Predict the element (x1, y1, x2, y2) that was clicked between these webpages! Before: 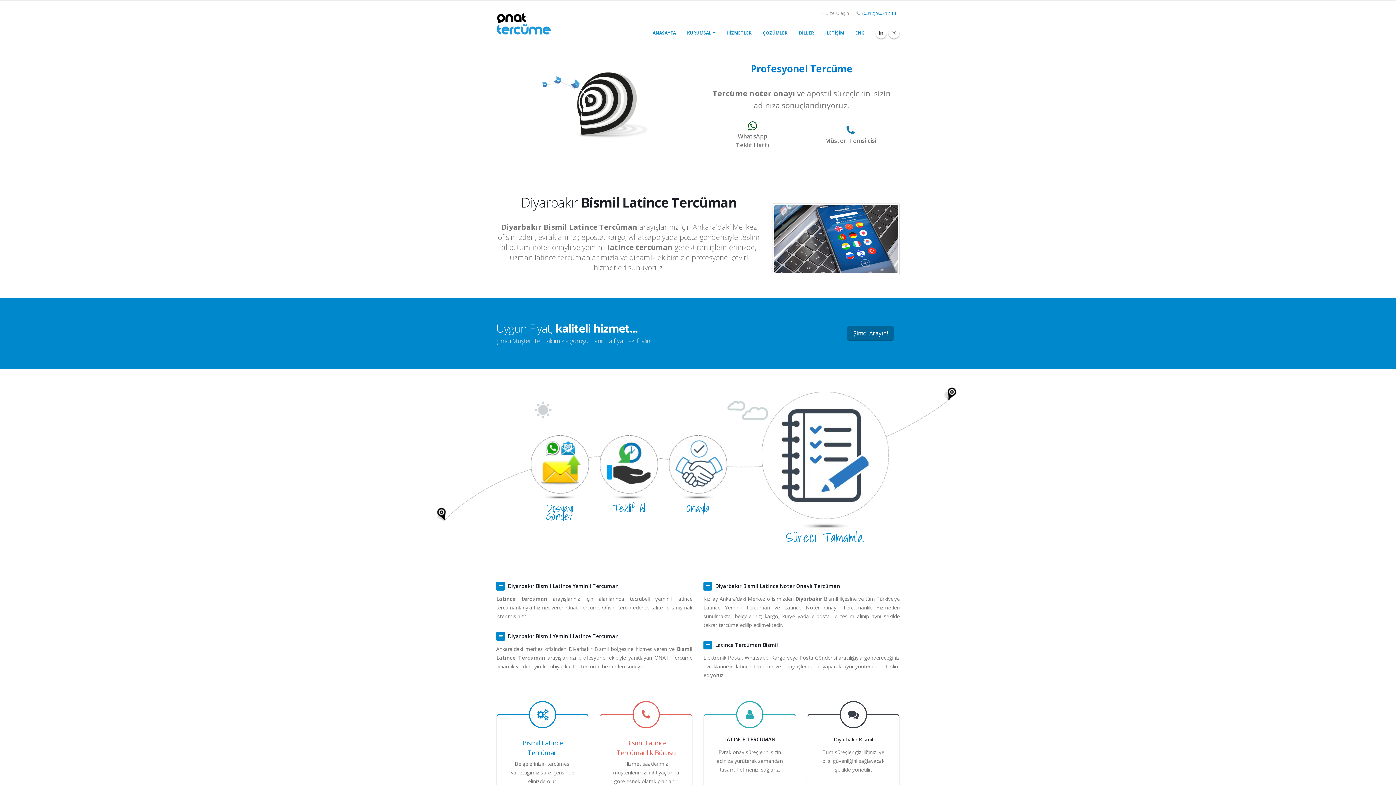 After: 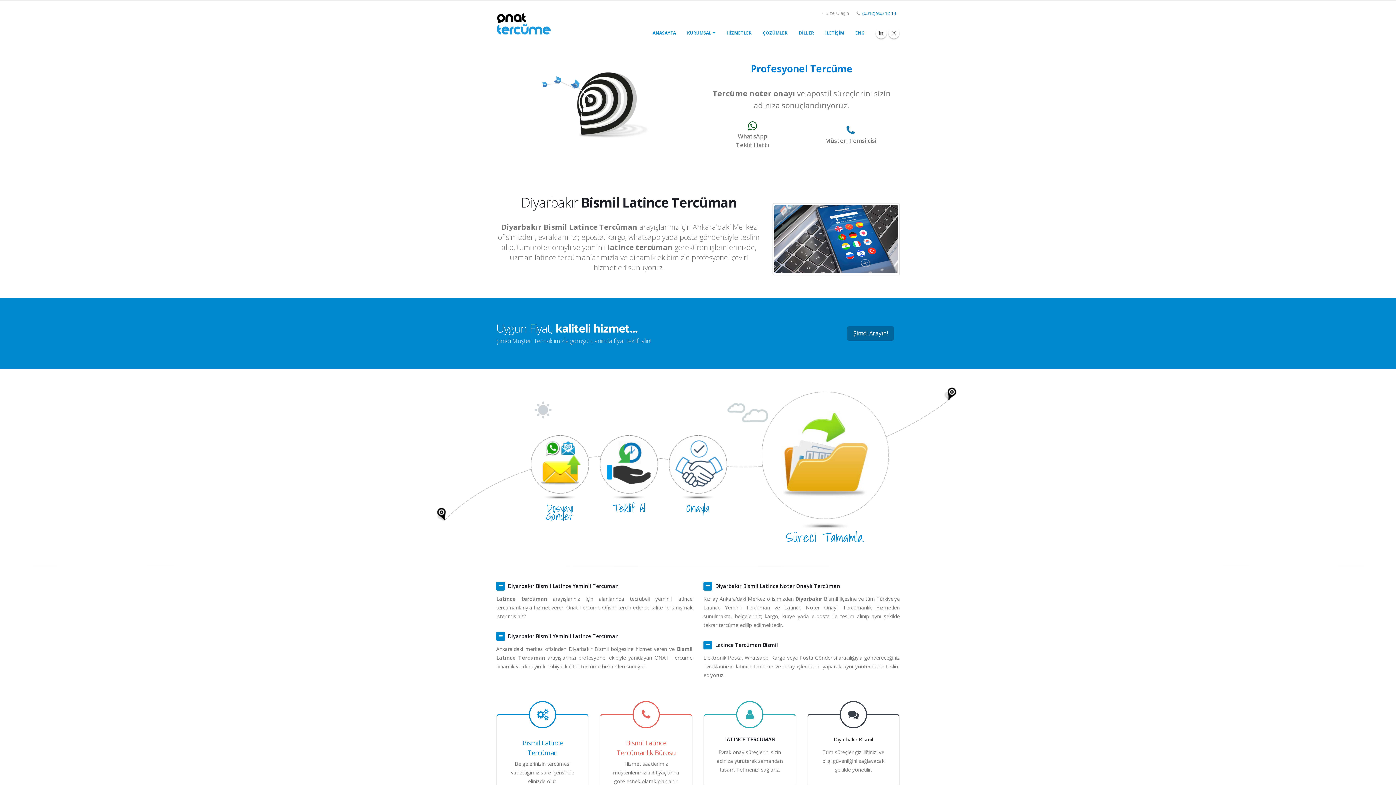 Action: label: 
Müşteri Temsilcisi
 bbox: (807, 123, 894, 146)